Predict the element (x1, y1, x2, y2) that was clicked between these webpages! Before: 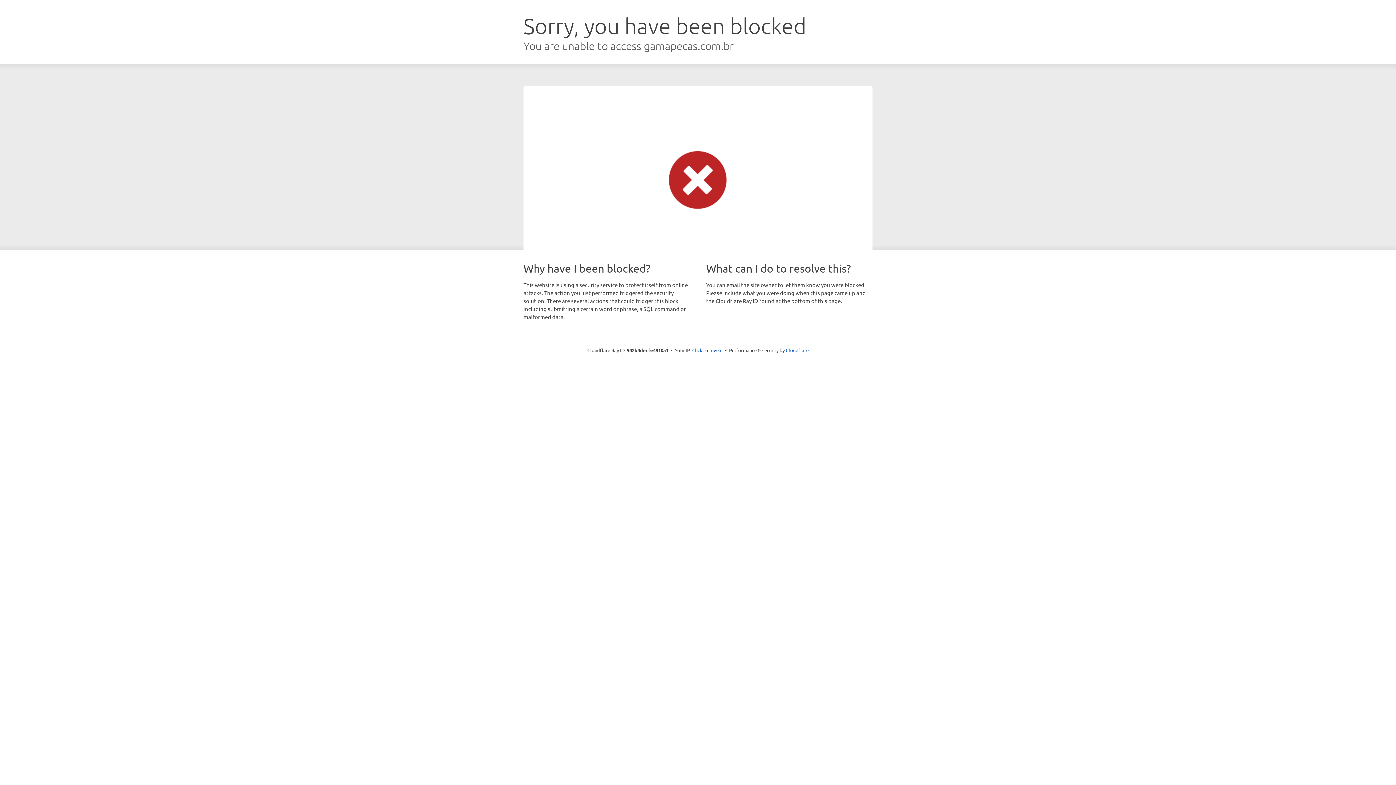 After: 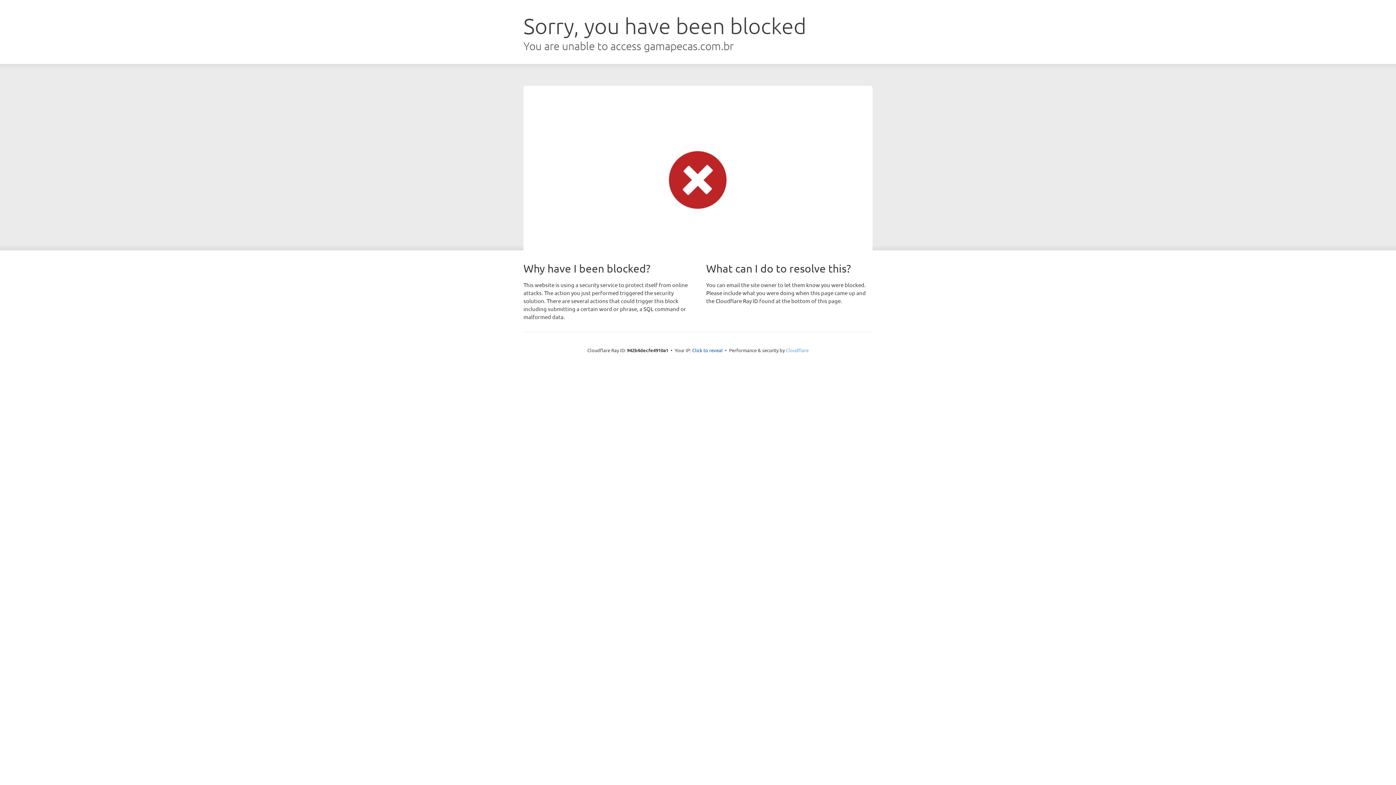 Action: label: Cloudflare bbox: (786, 347, 808, 353)